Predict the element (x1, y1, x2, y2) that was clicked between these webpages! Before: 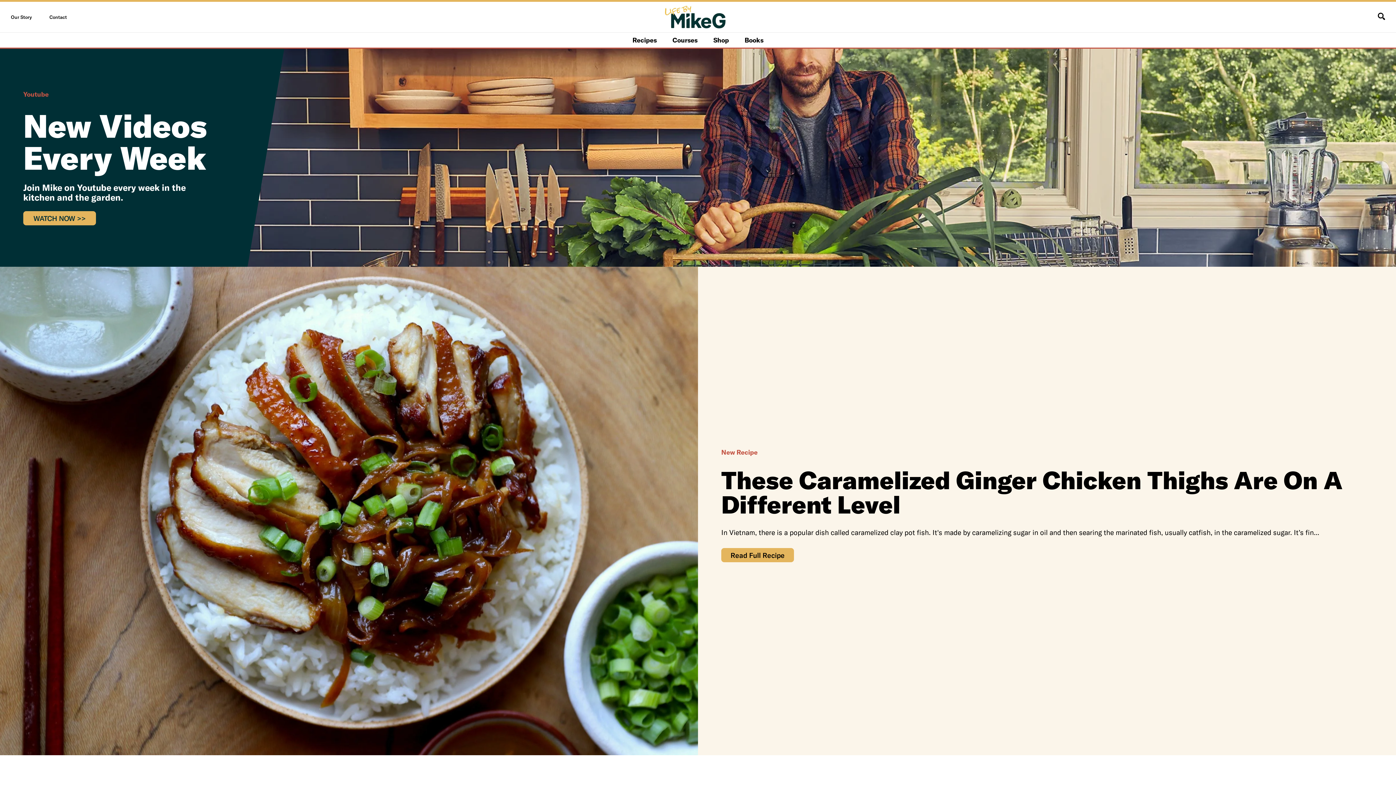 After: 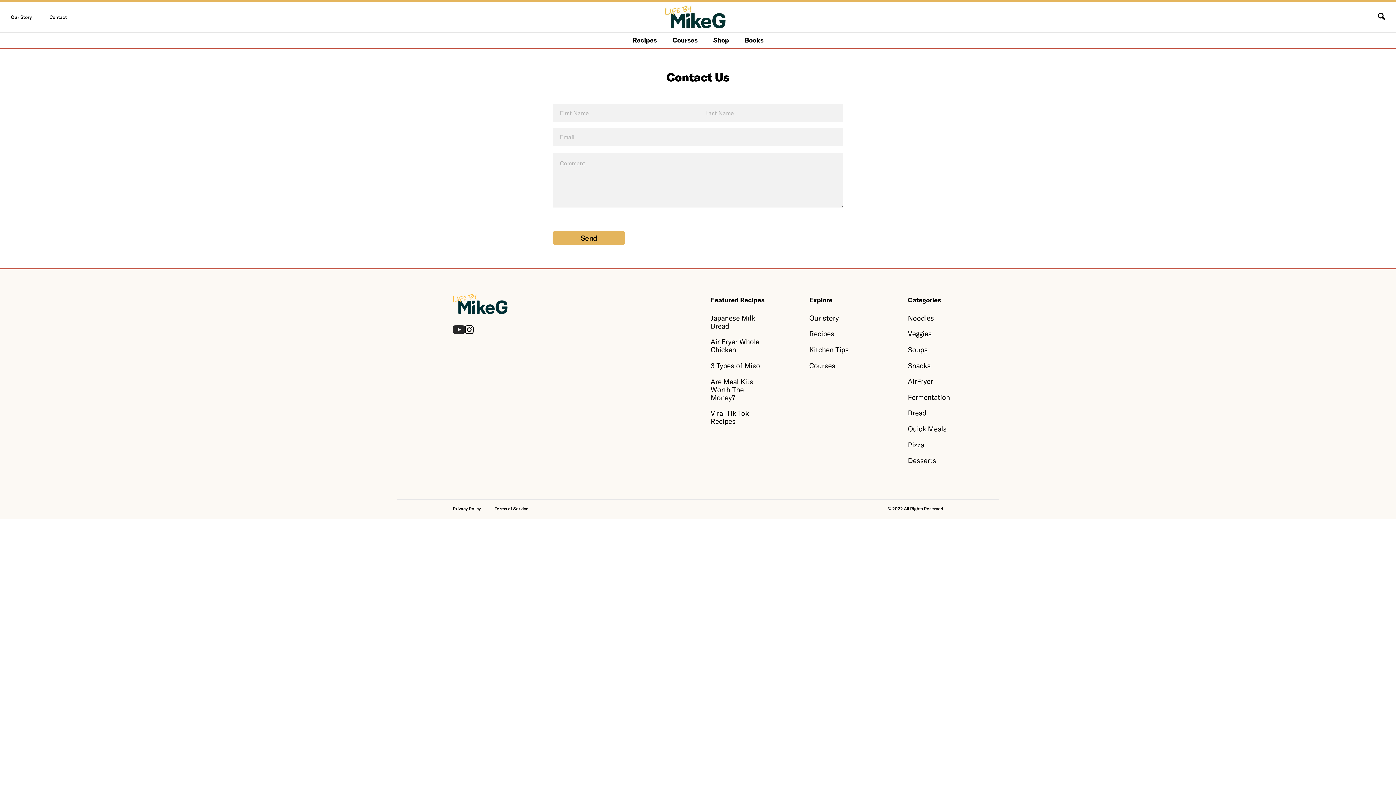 Action: label: Contact bbox: (49, 14, 66, 20)